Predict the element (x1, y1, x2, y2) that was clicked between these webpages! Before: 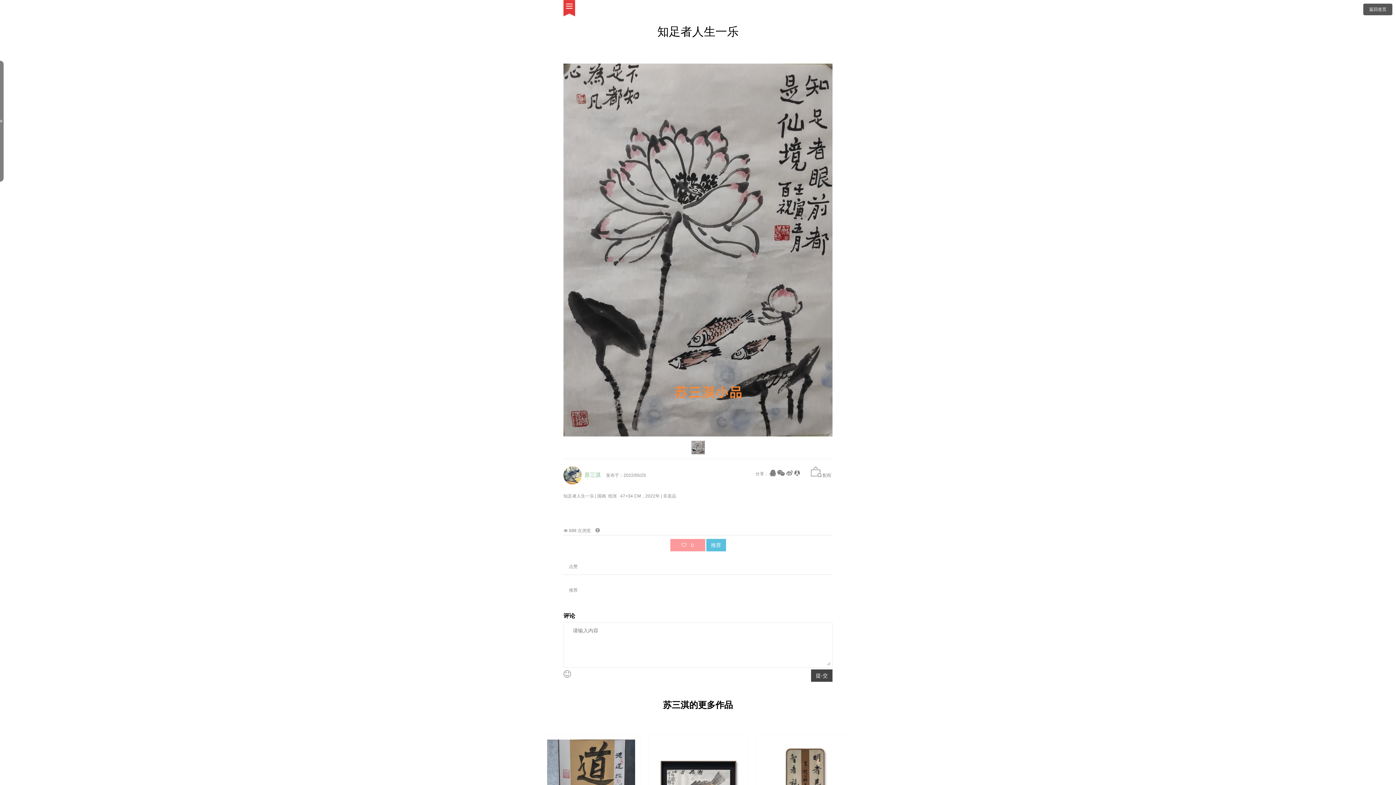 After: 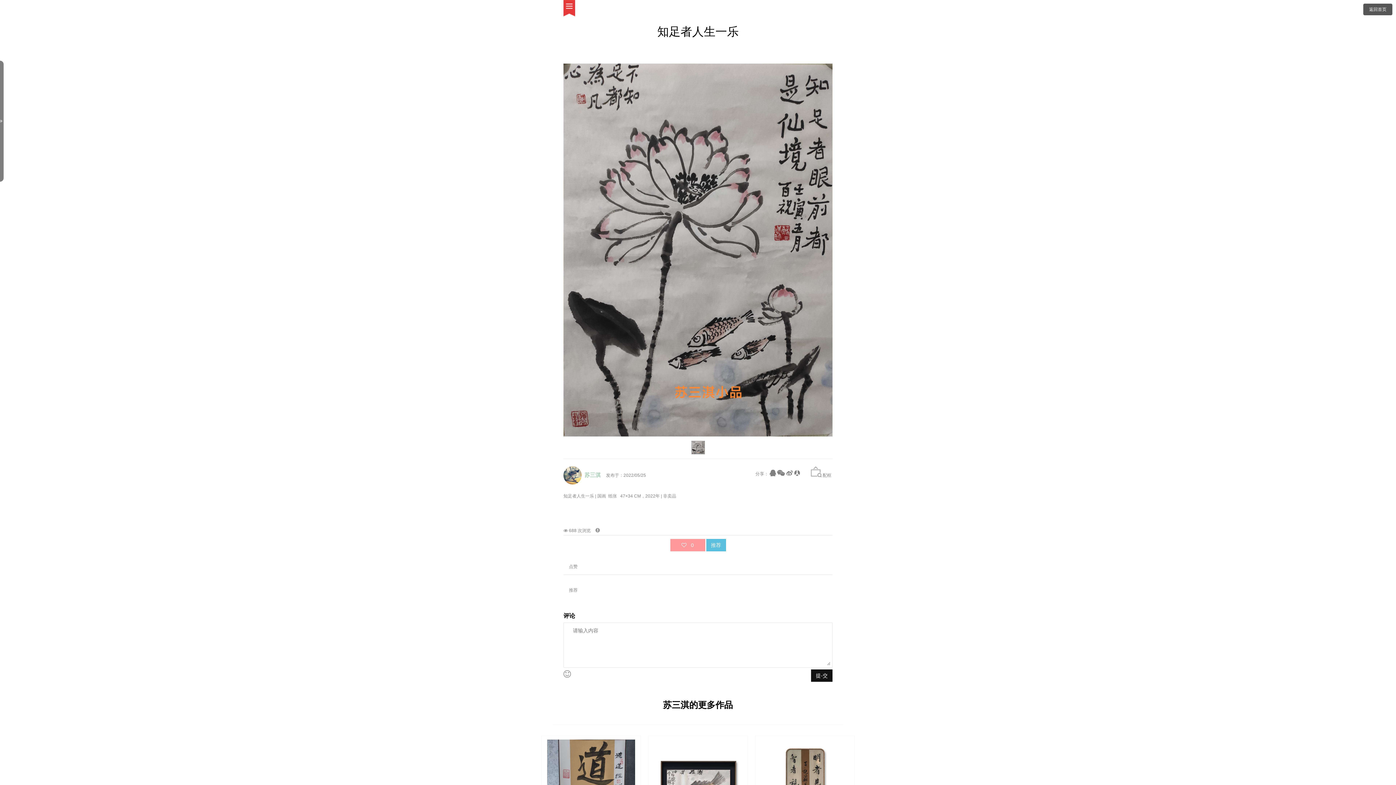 Action: bbox: (811, 669, 832, 682) label: 提-交